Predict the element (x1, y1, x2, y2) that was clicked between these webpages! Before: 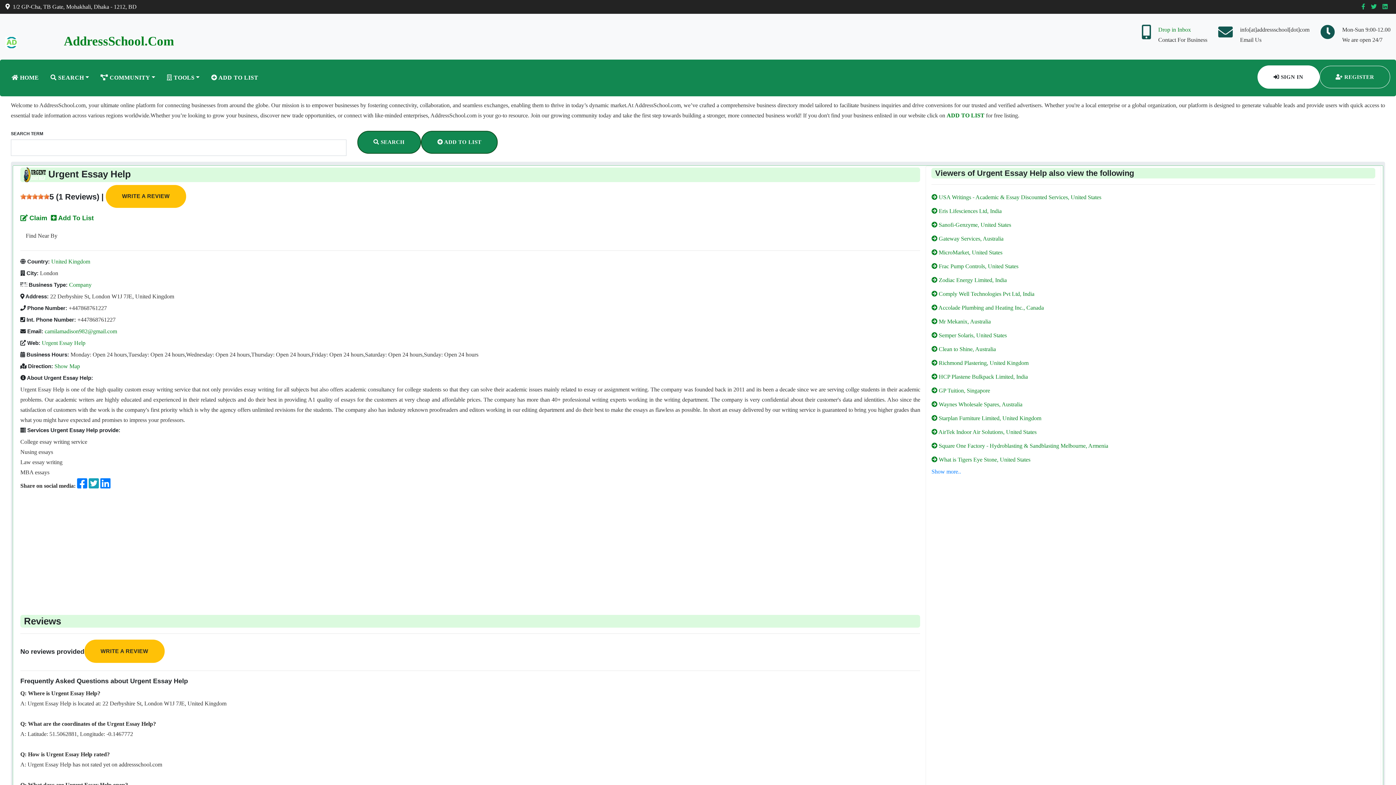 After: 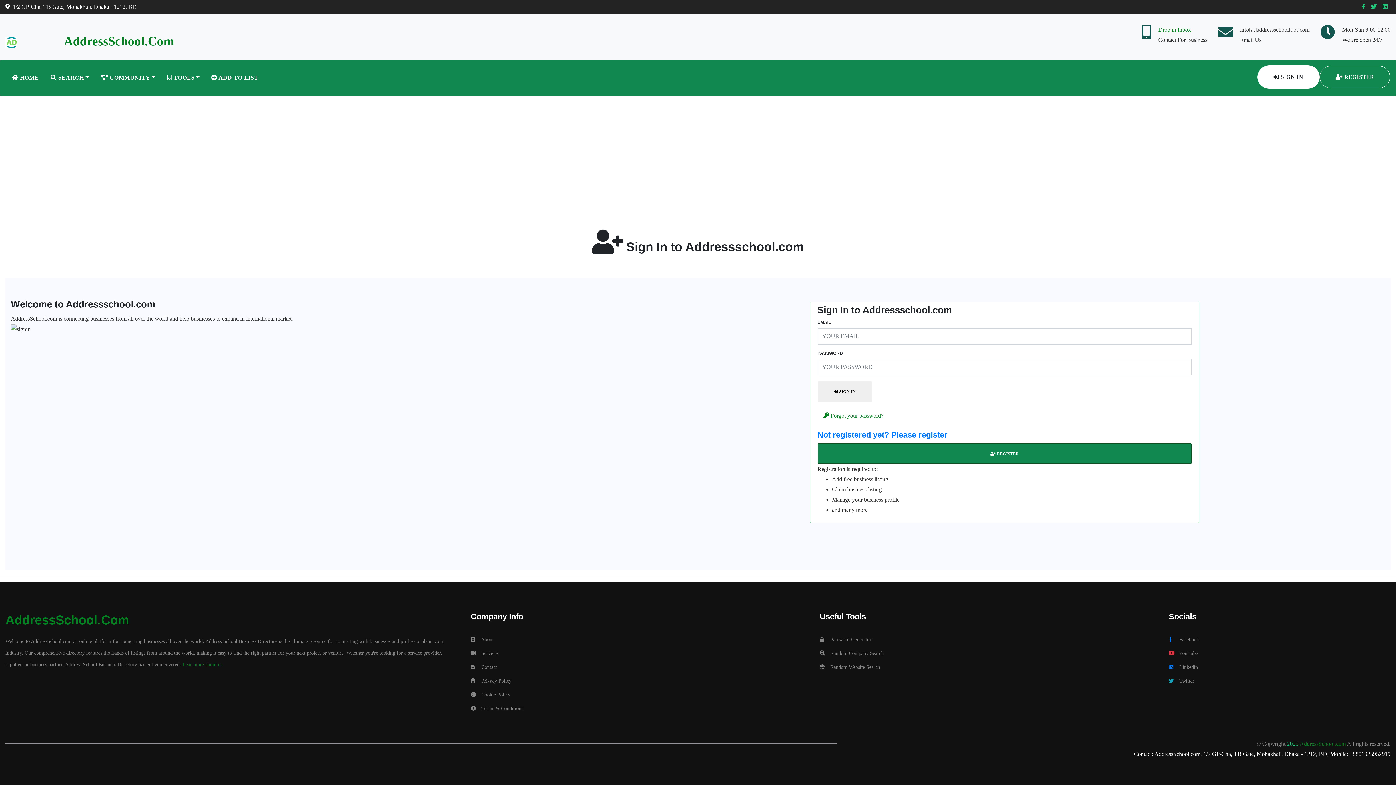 Action: label:  Add To List bbox: (50, 214, 93, 221)